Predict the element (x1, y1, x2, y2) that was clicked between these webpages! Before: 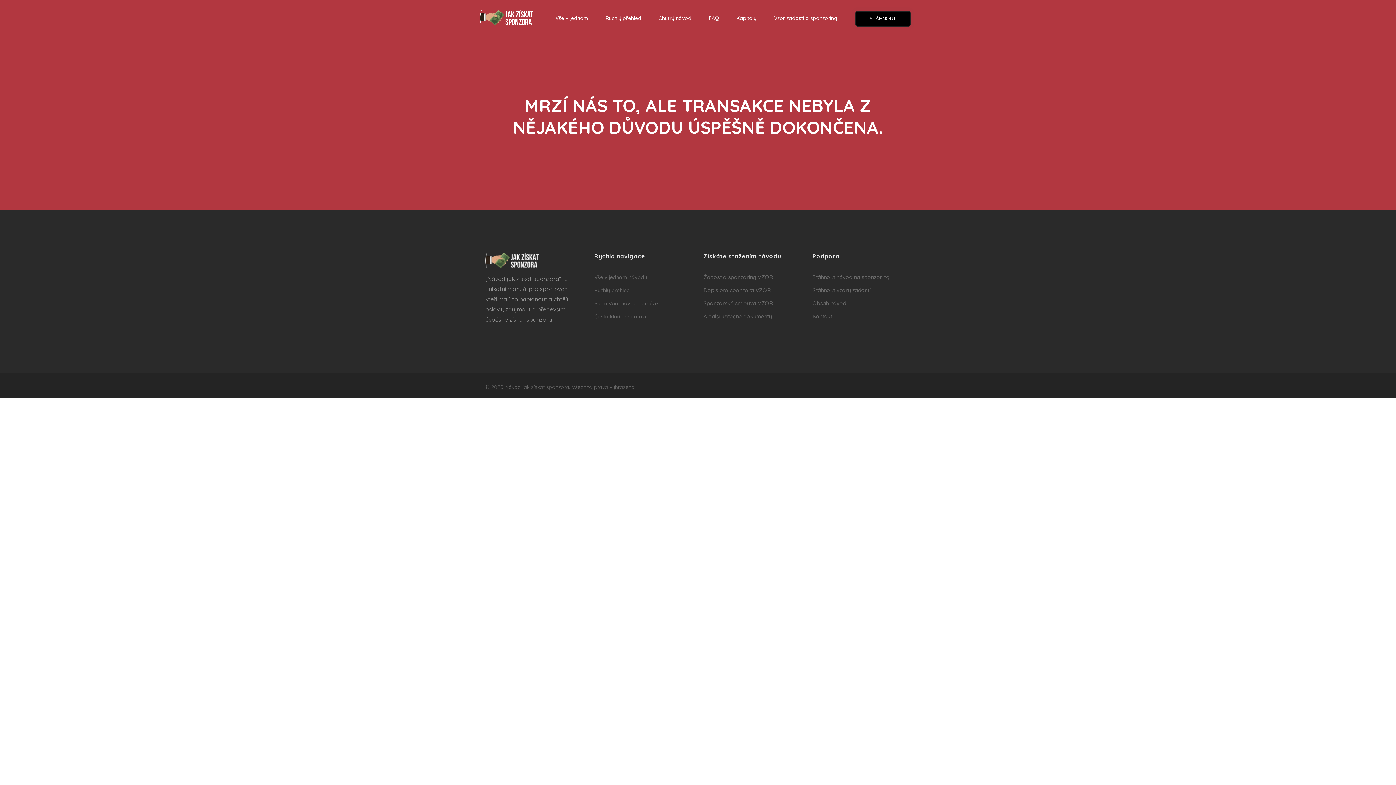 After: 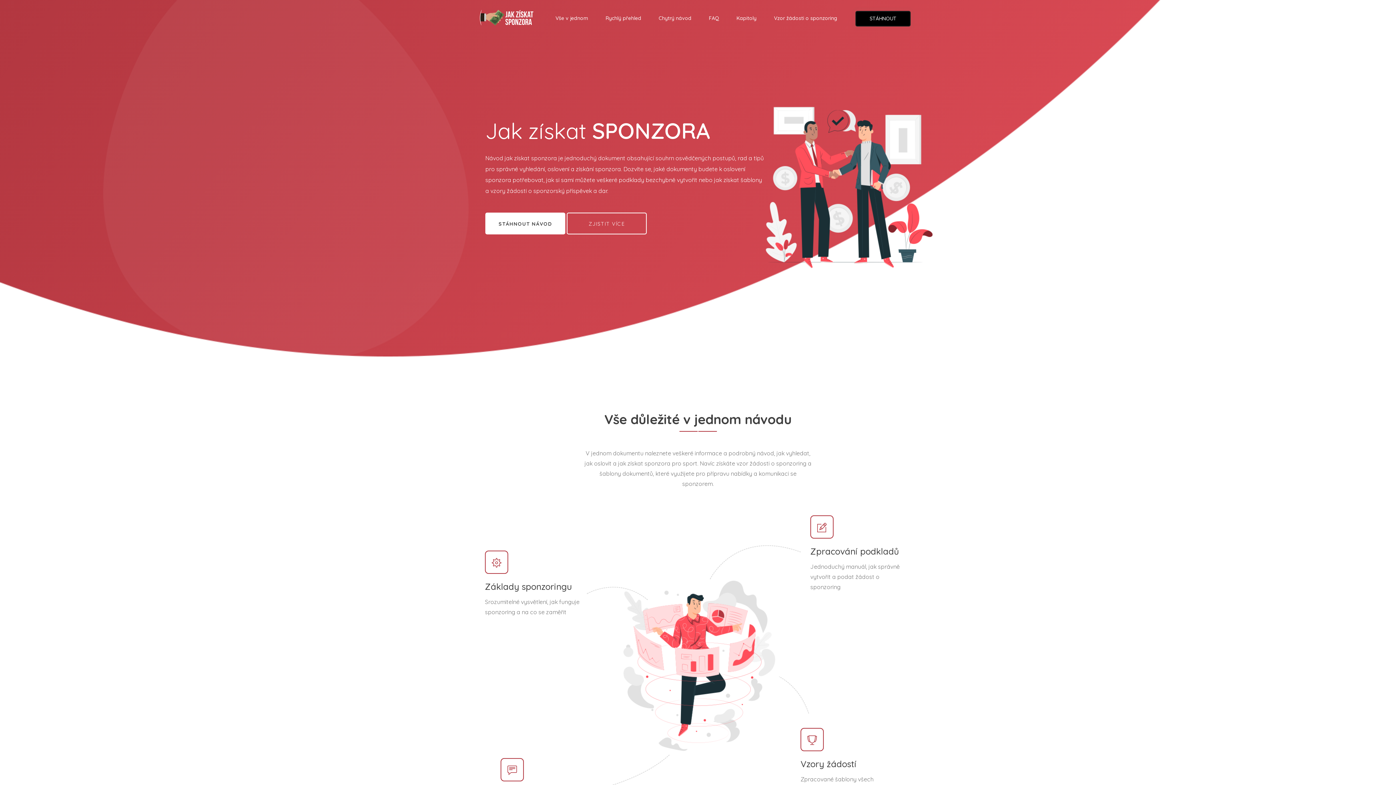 Action: bbox: (505, 384, 569, 390) label: Návod jak získat sponzora